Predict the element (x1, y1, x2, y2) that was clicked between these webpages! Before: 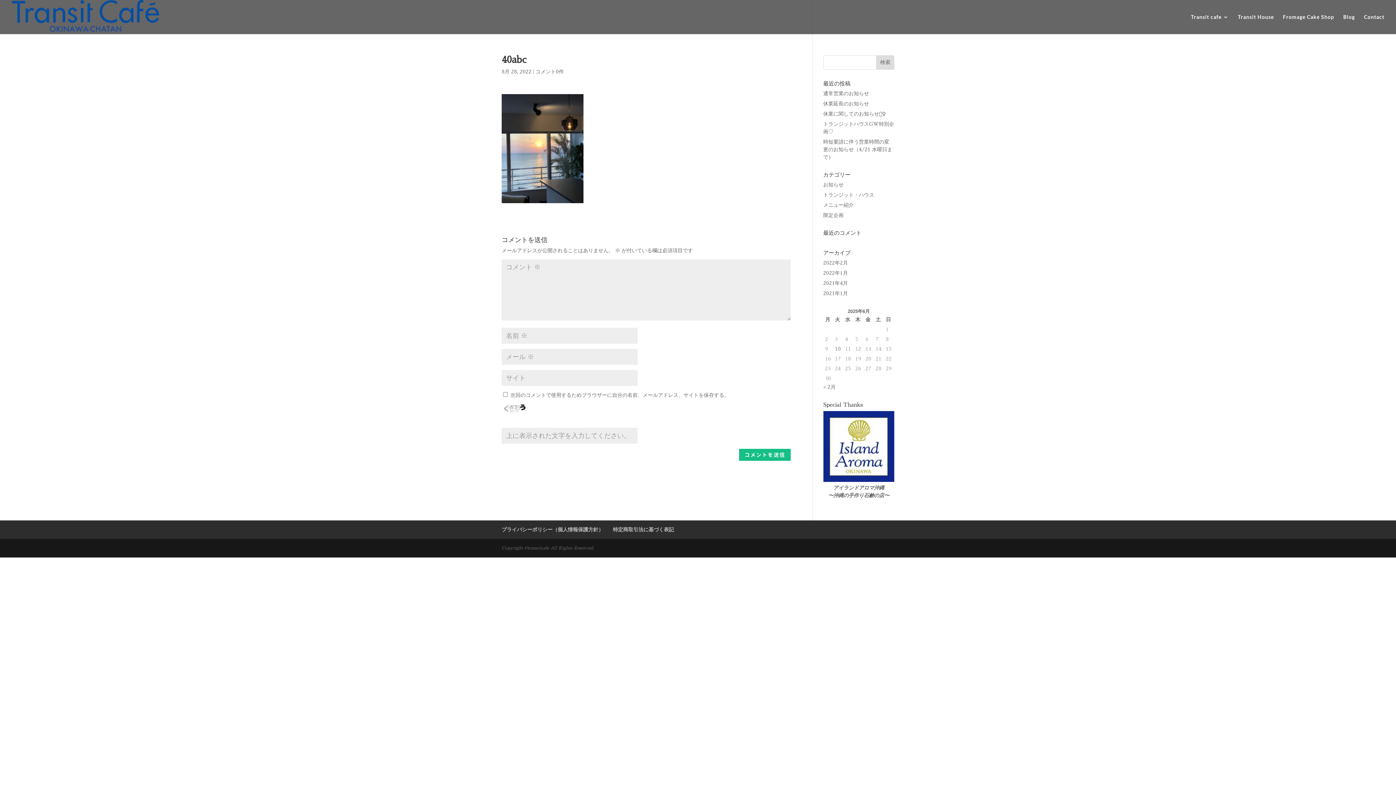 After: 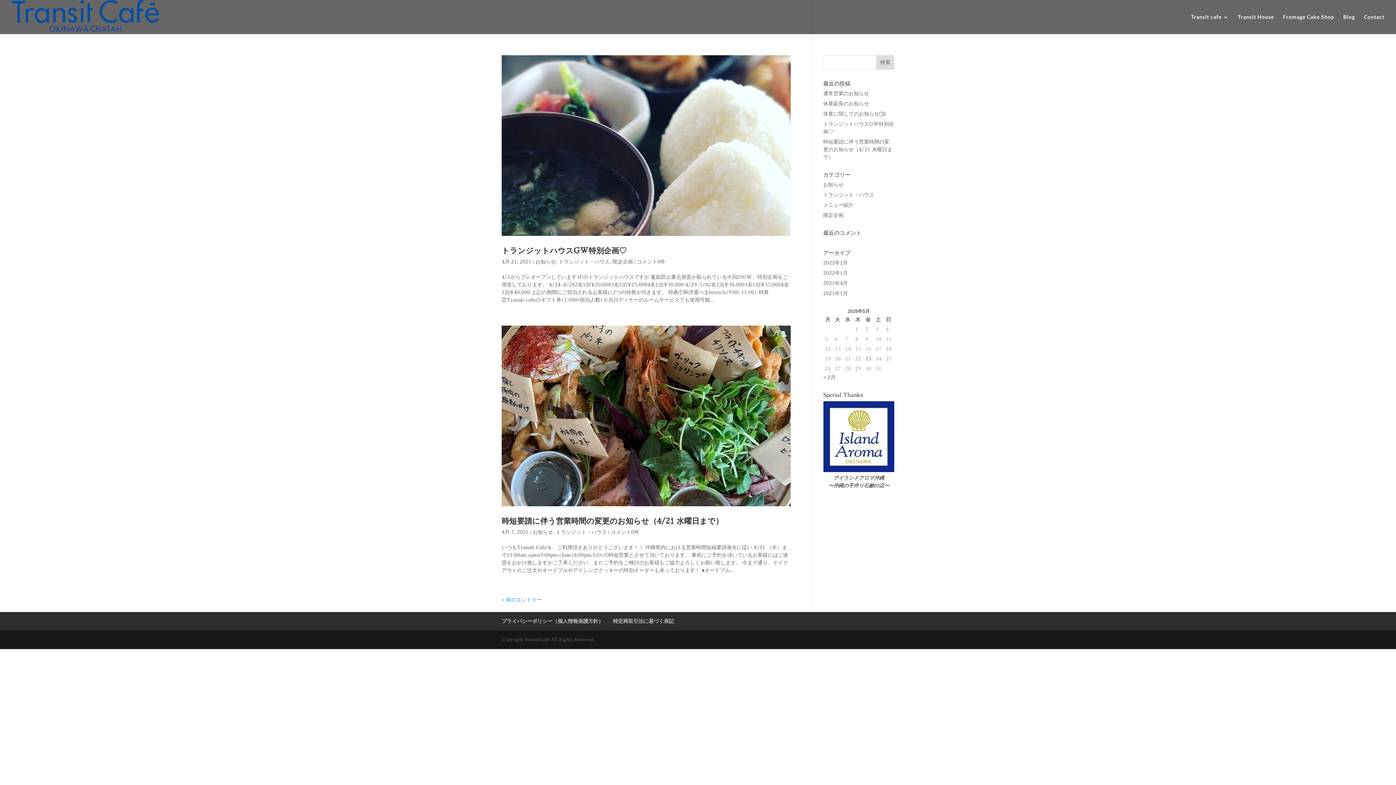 Action: bbox: (823, 192, 874, 197) label: トランジット・ハウス